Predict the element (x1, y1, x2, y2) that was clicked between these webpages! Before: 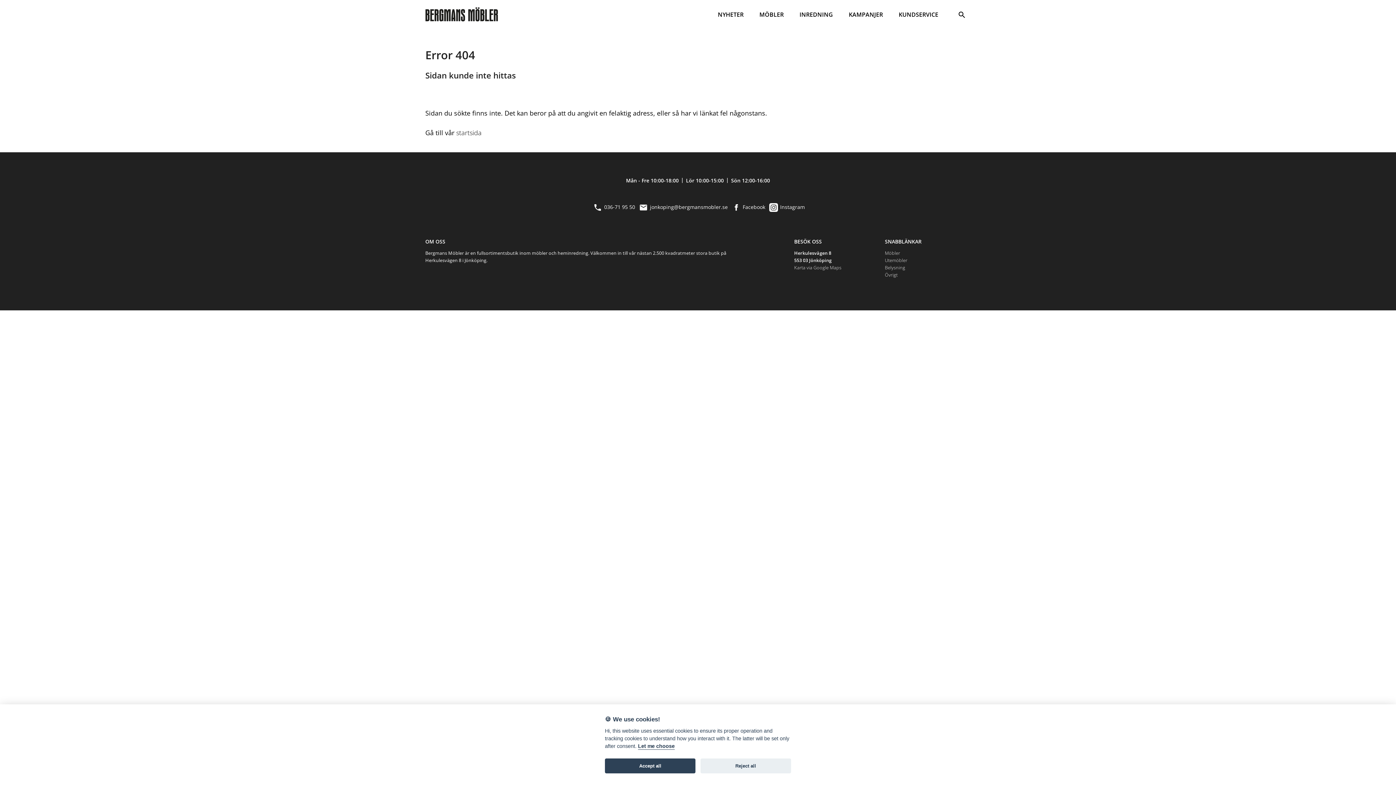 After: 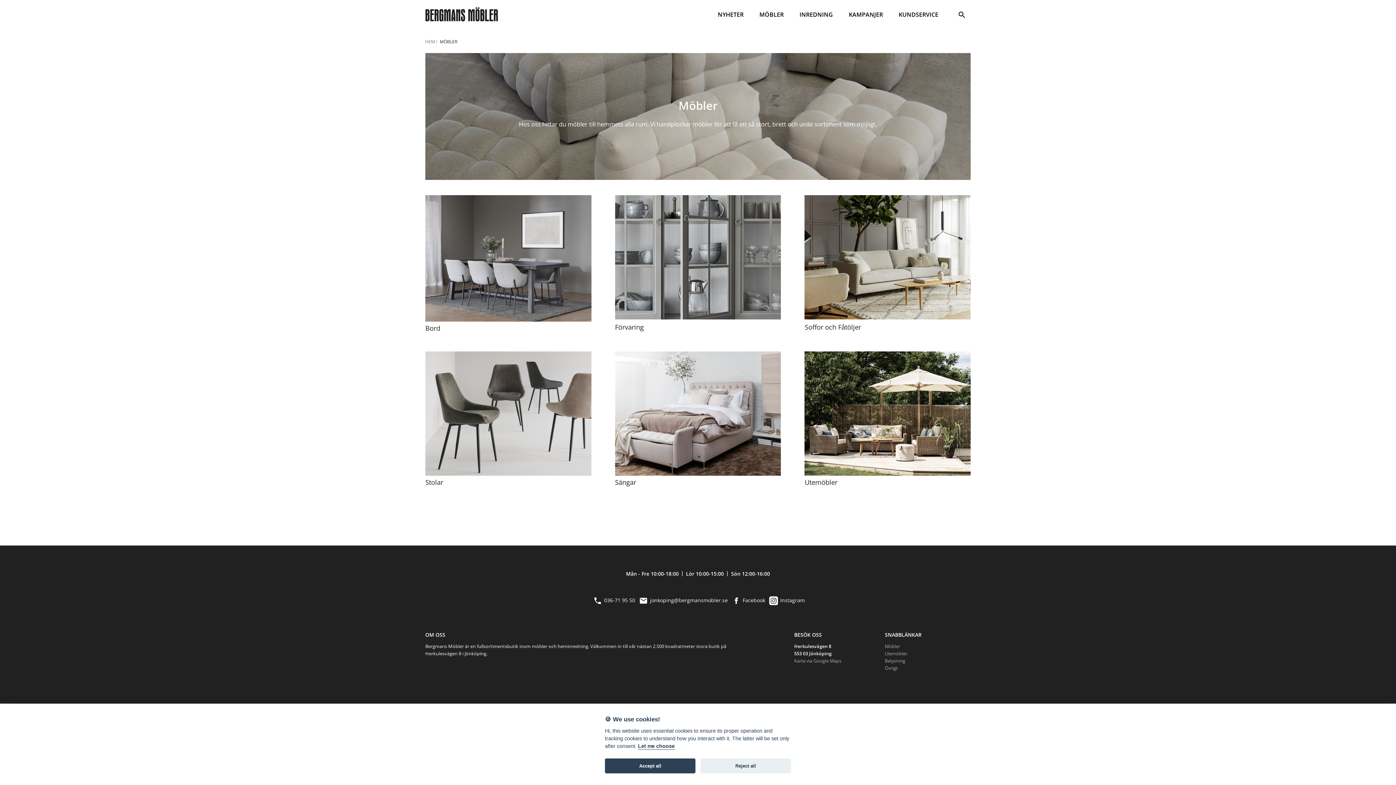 Action: bbox: (754, 0, 788, 29) label: MÖBLER